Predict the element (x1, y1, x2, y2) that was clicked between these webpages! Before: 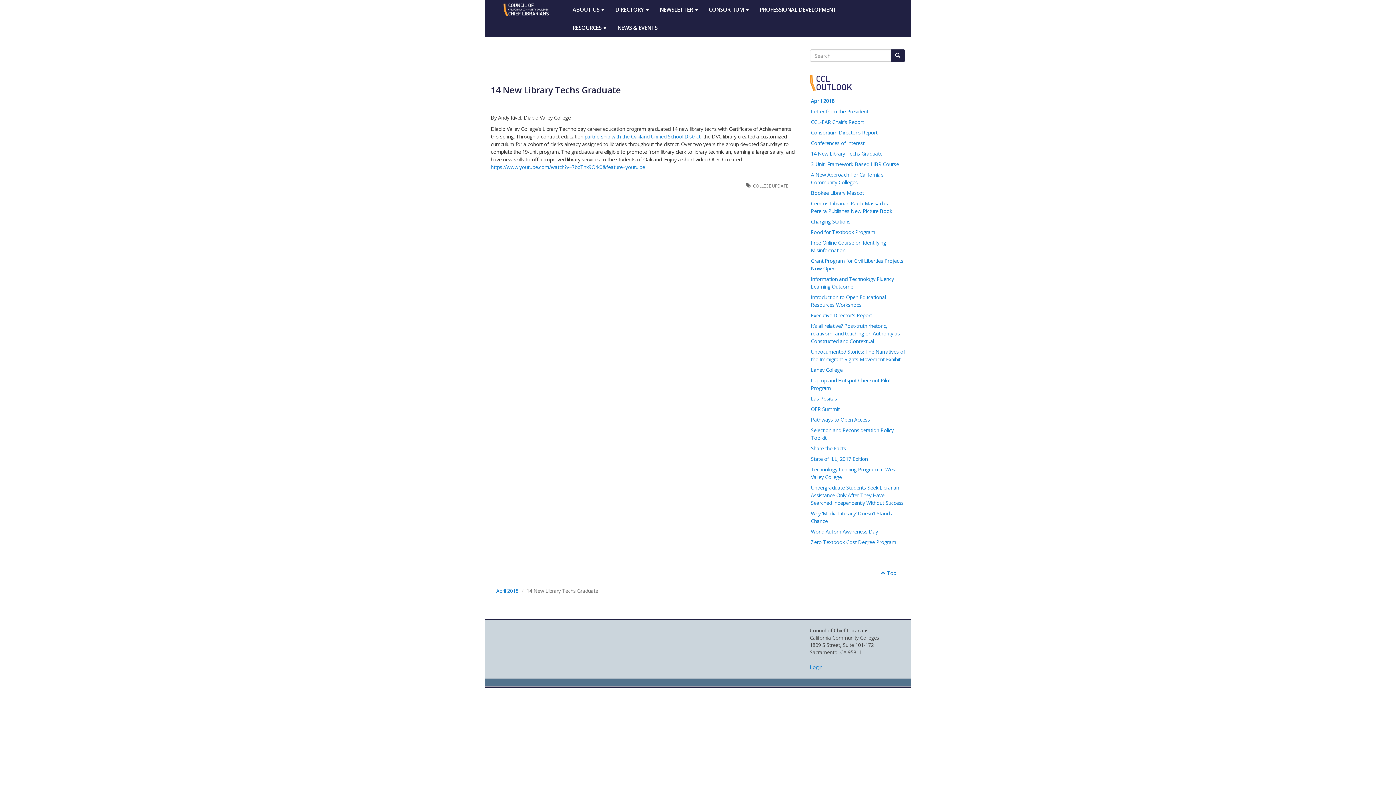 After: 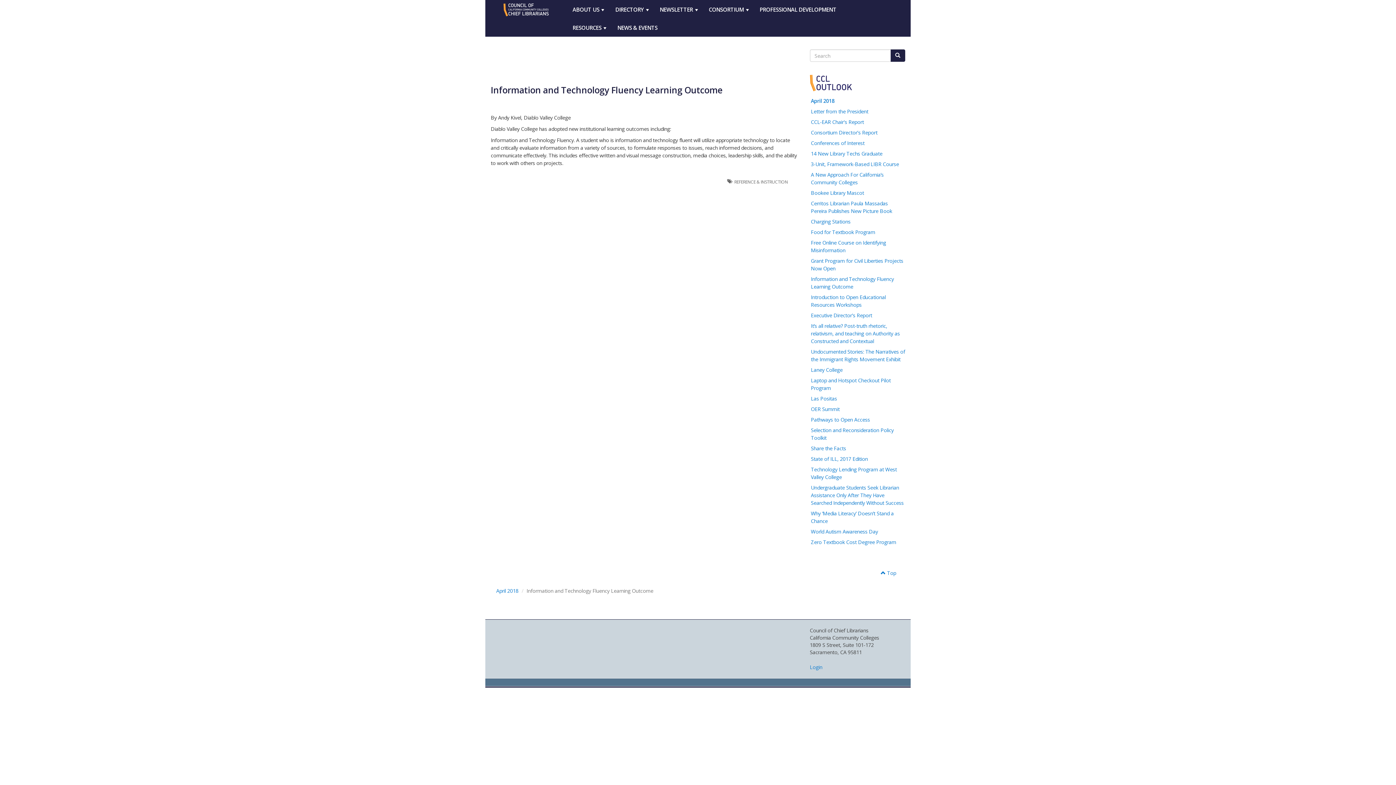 Action: bbox: (810, 273, 905, 291) label: Information and Technology Fluency Learning Outcome